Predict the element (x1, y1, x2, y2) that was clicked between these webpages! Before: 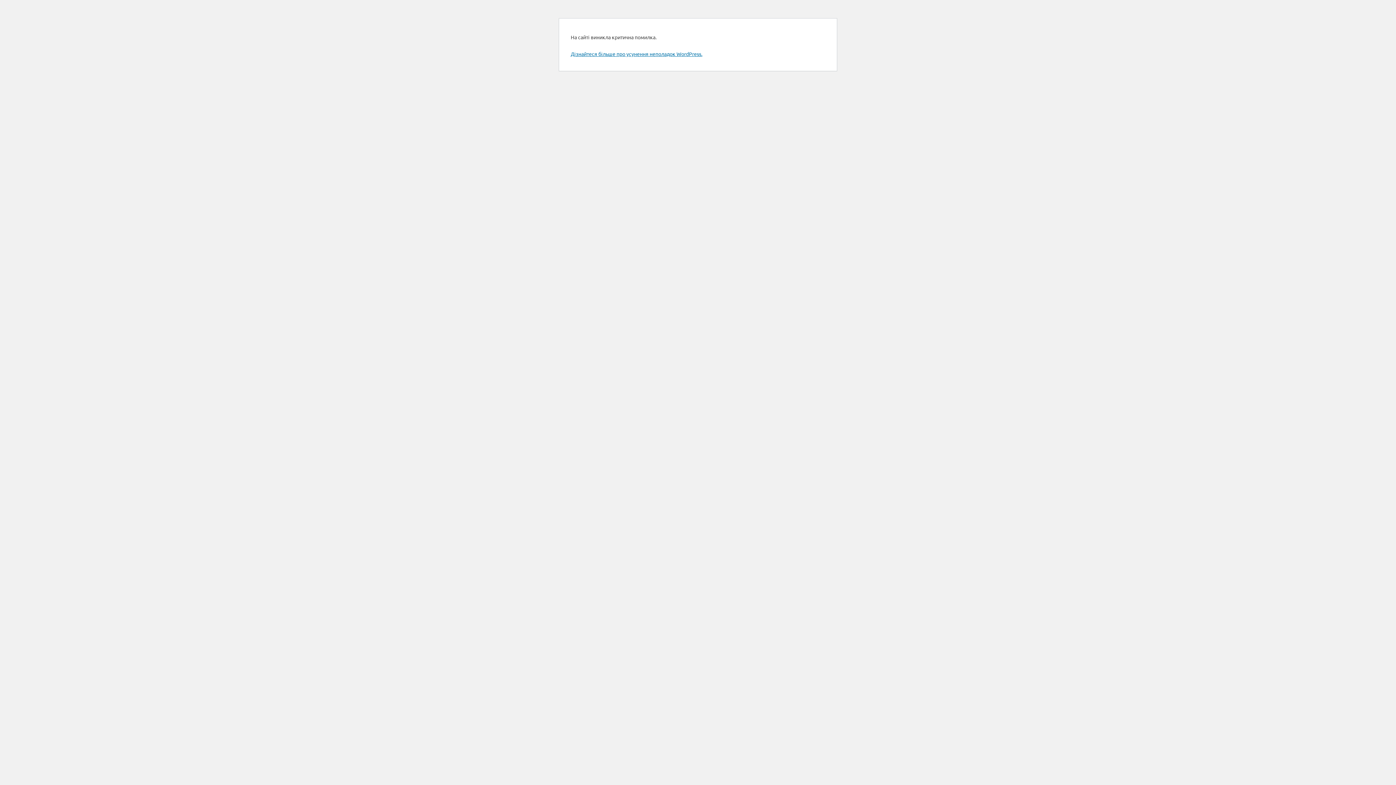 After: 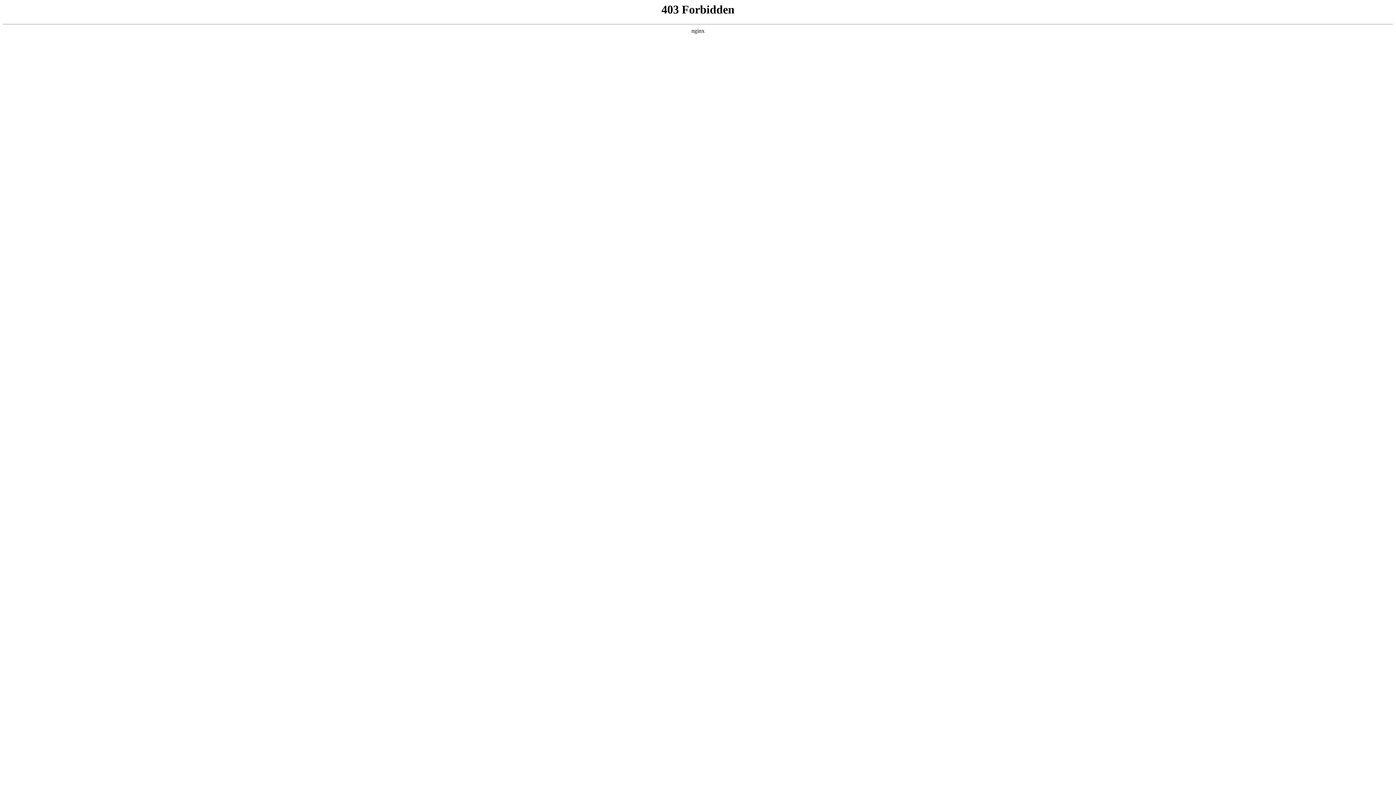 Action: label: Дізнайтеся більше про усунення неполадок WordPress. bbox: (570, 50, 702, 57)